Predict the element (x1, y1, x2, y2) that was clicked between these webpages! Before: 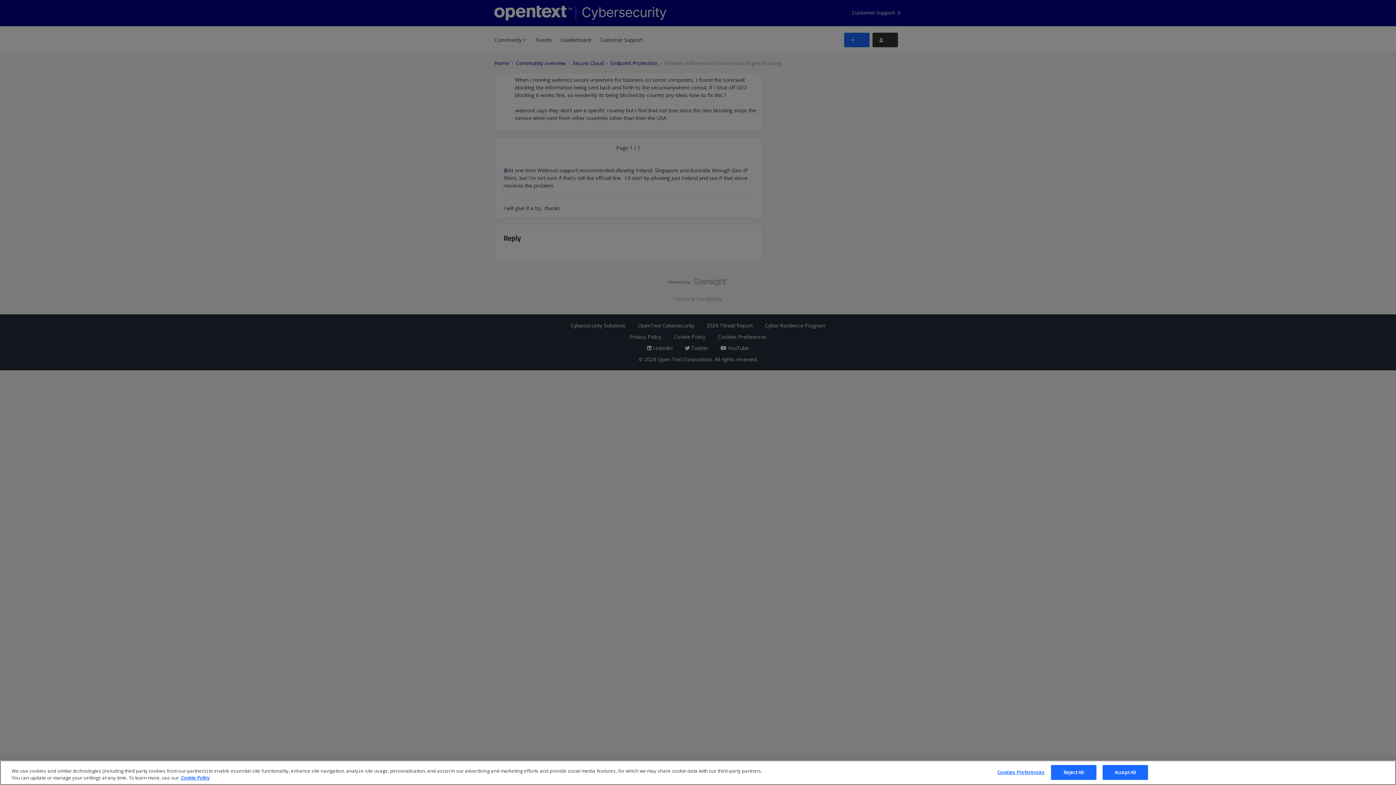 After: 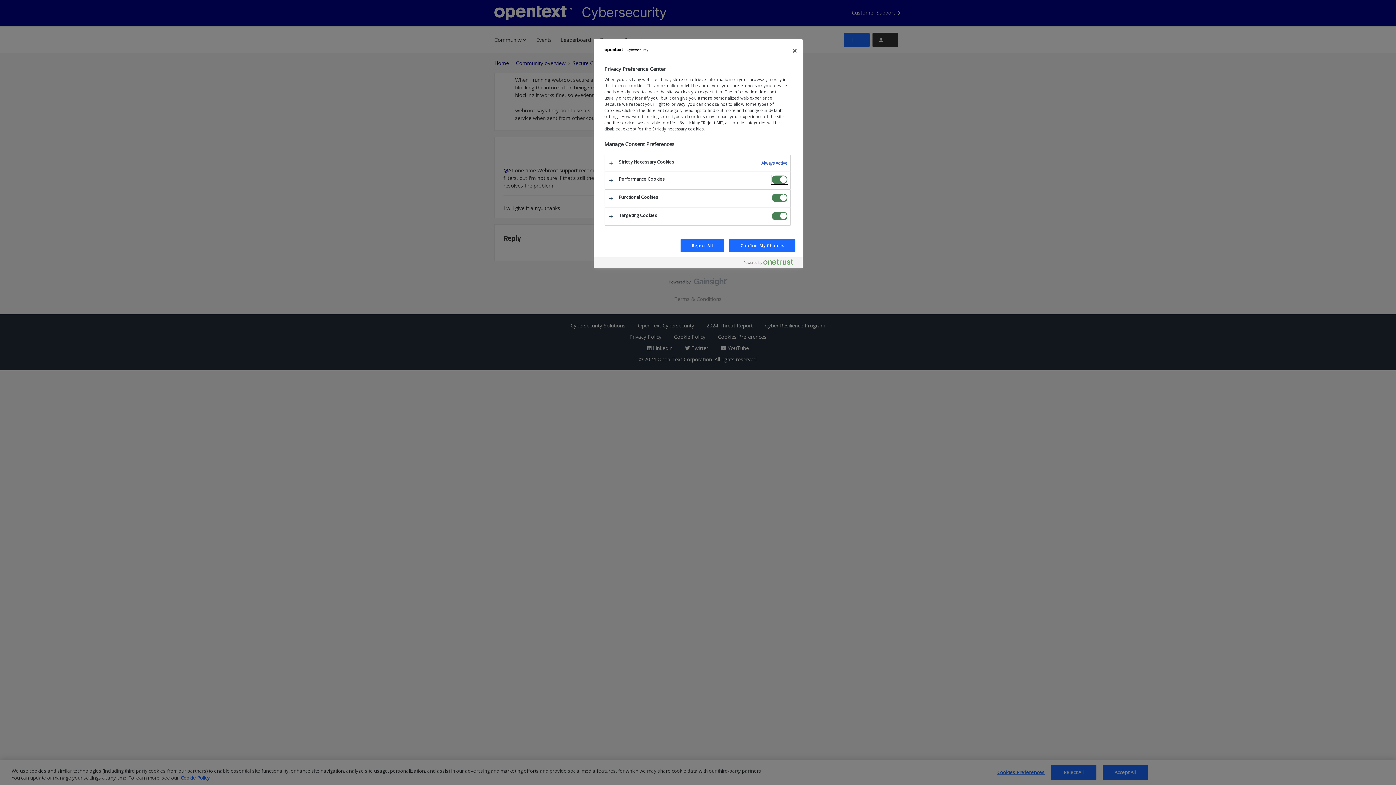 Action: label: Cookies Preferences bbox: (997, 765, 1044, 780)